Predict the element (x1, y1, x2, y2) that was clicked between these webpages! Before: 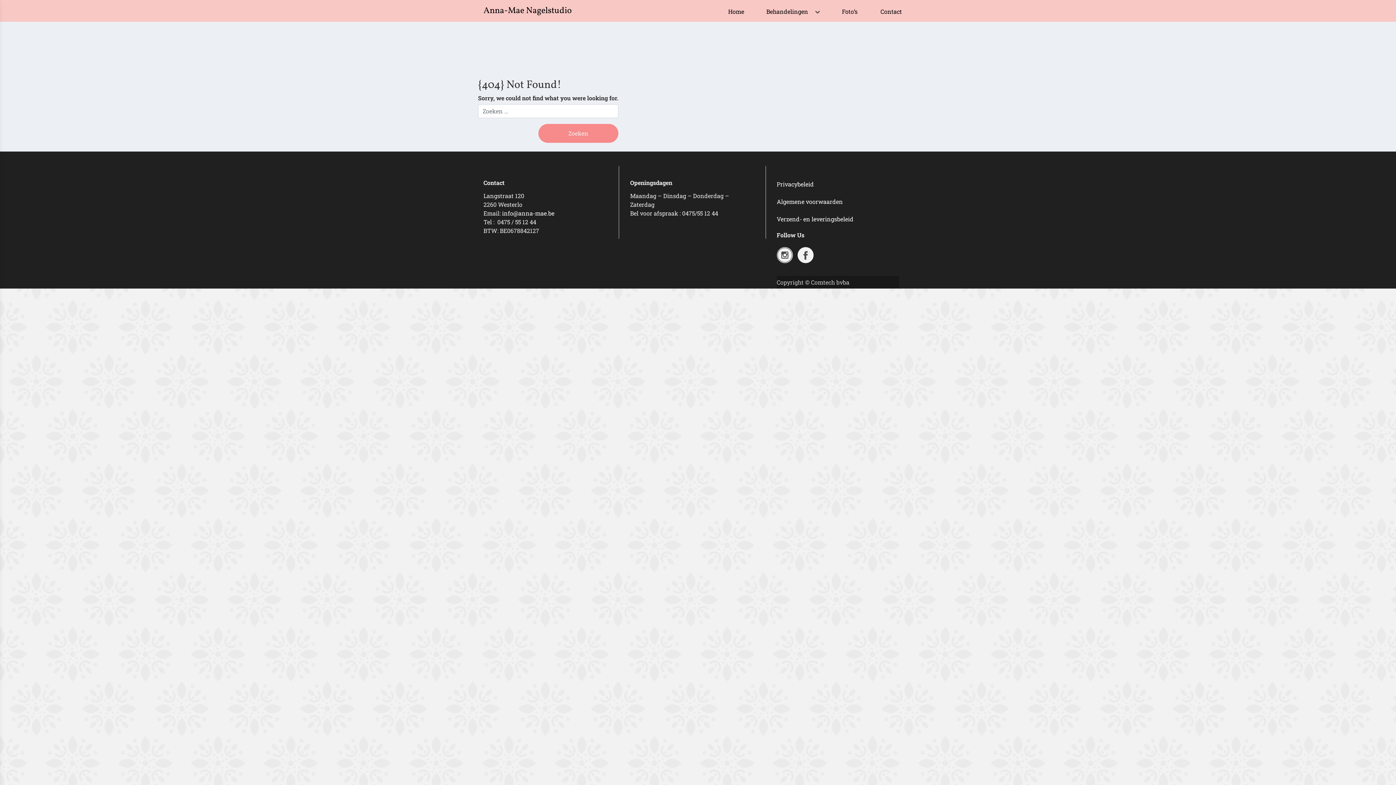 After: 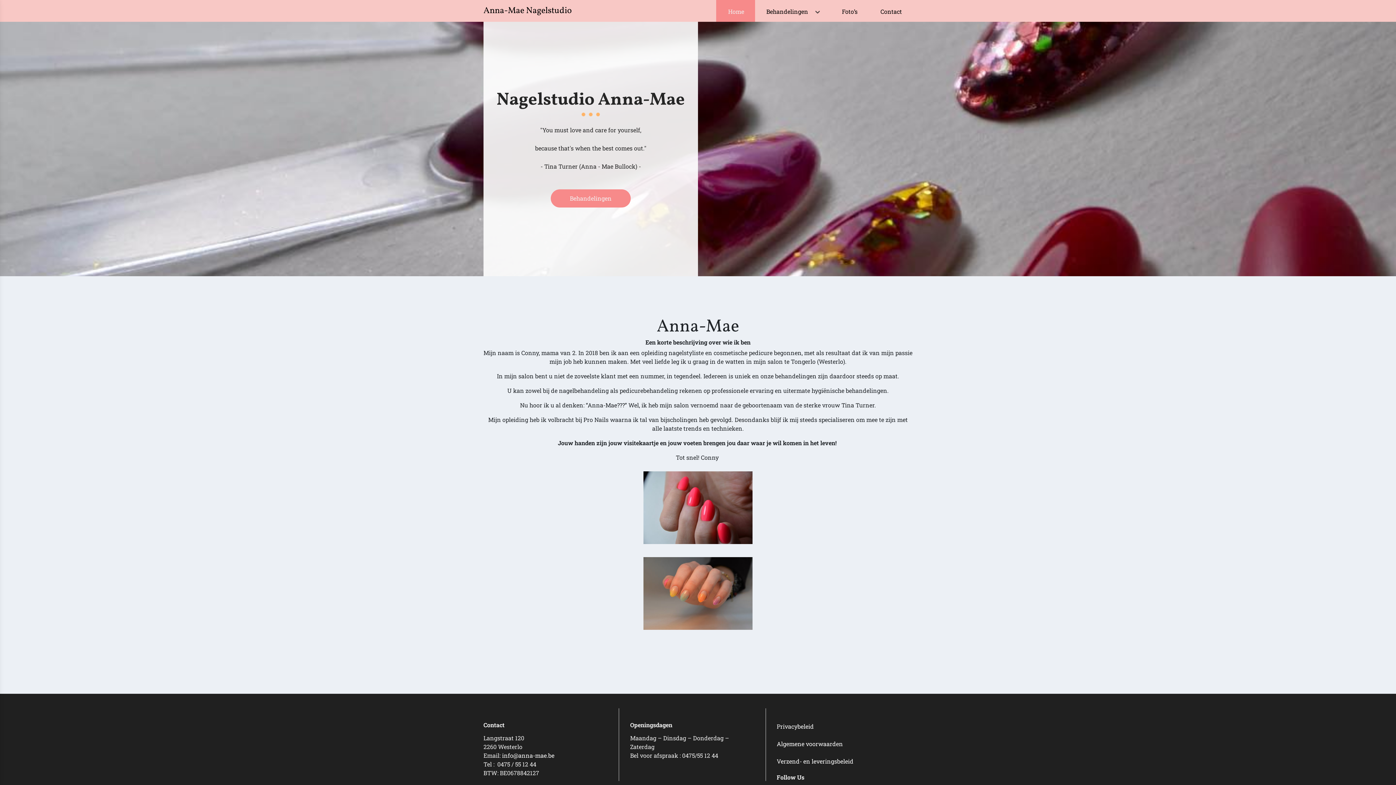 Action: label: Anna-Mae Nagelstudio bbox: (483, 4, 572, 16)